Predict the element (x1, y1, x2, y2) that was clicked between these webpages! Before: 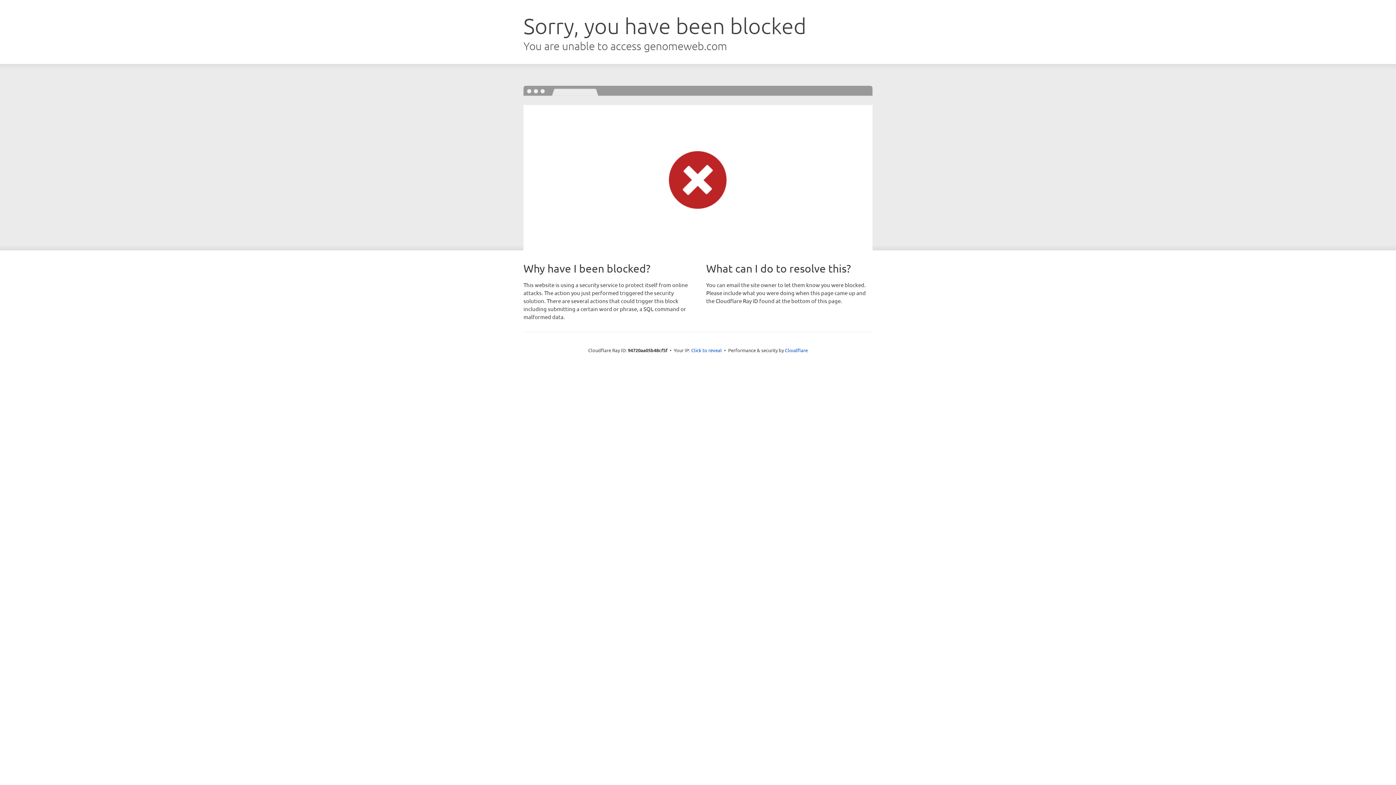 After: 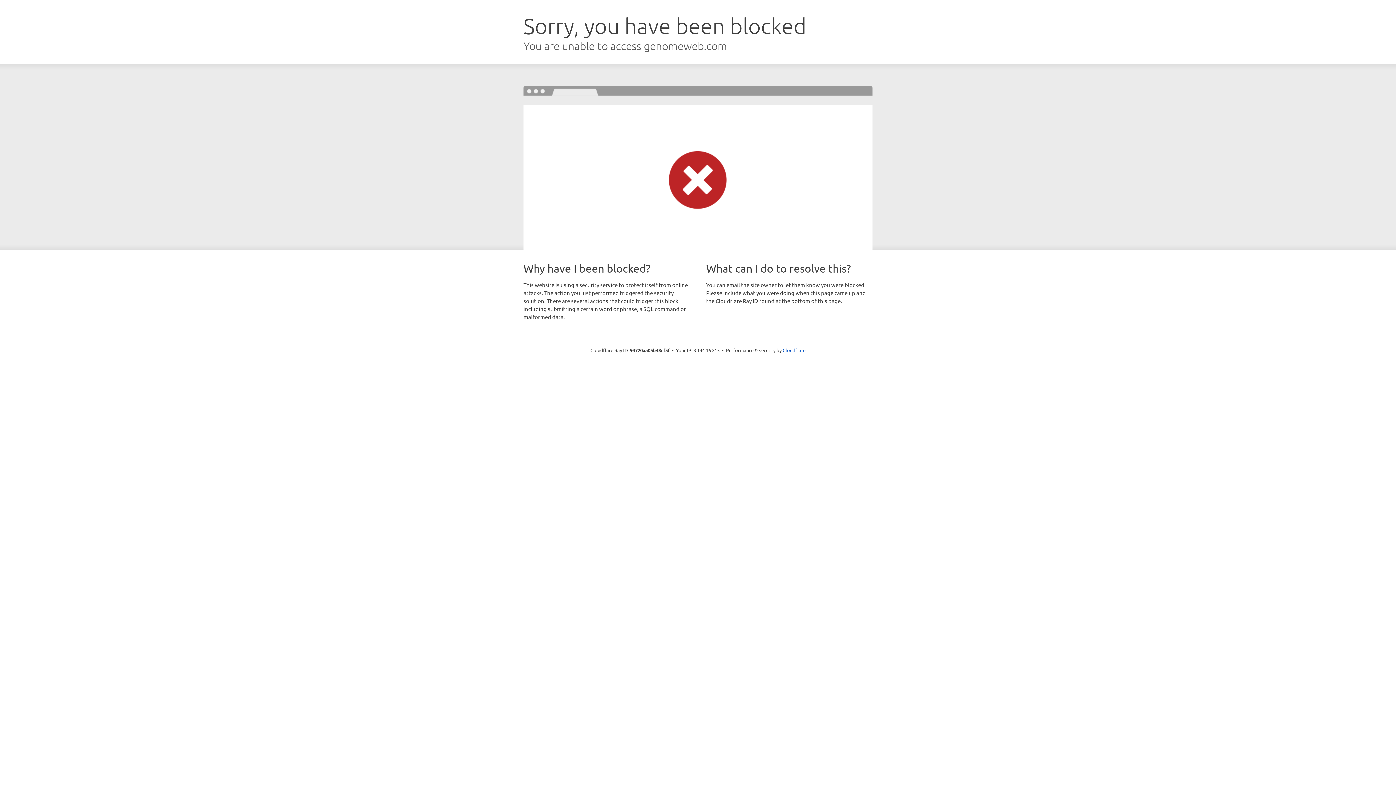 Action: bbox: (691, 346, 722, 353) label: Click to reveal